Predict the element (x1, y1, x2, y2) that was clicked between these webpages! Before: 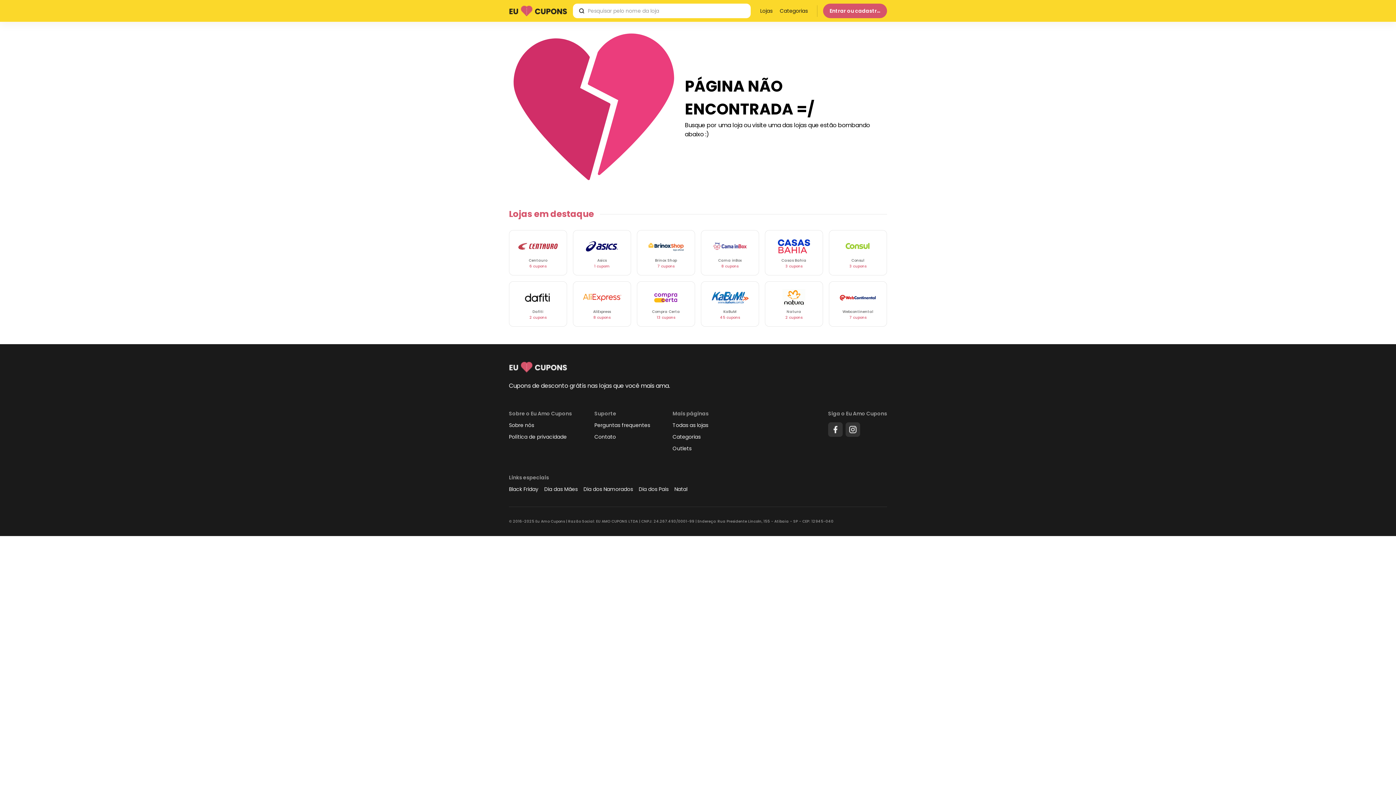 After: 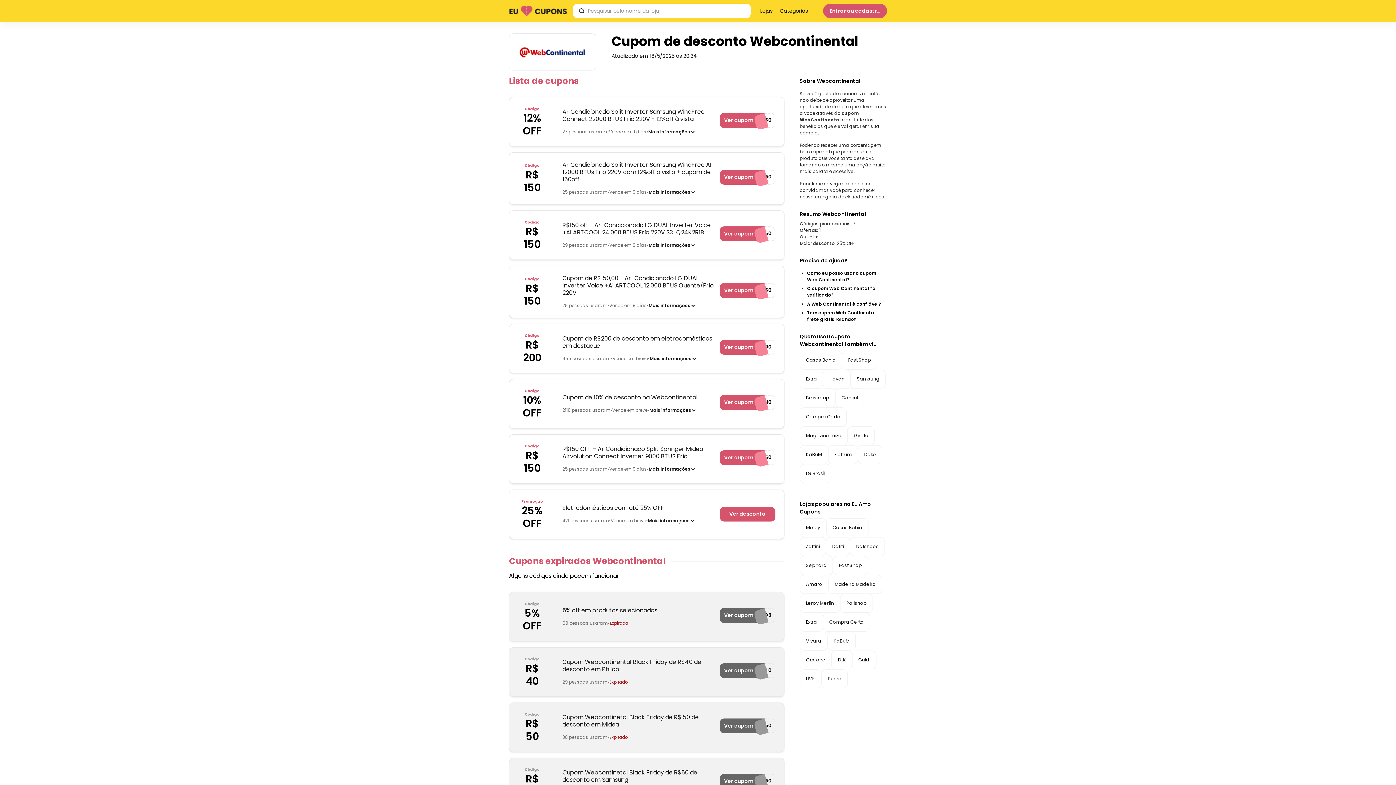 Action: label: Webcontinental
7 cupons bbox: (829, 281, 887, 326)